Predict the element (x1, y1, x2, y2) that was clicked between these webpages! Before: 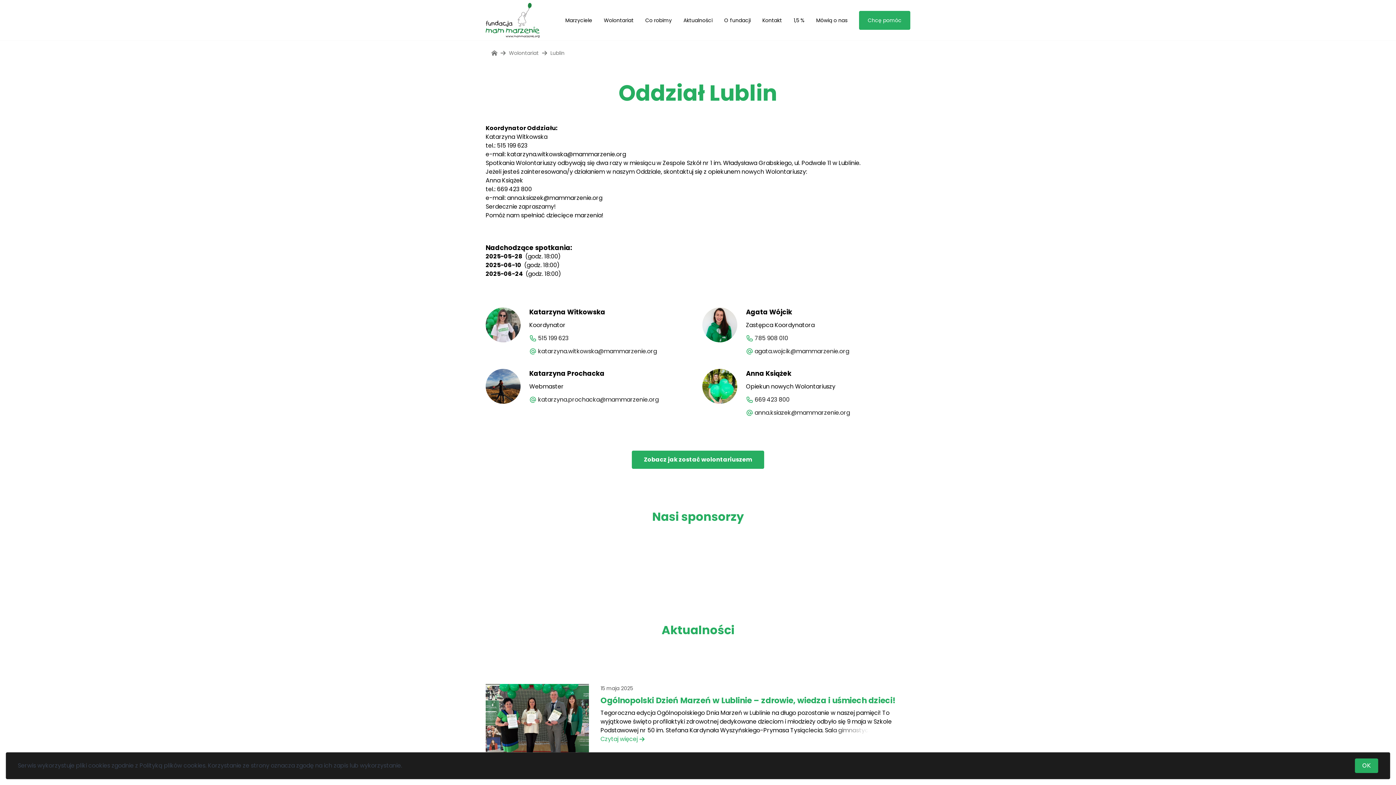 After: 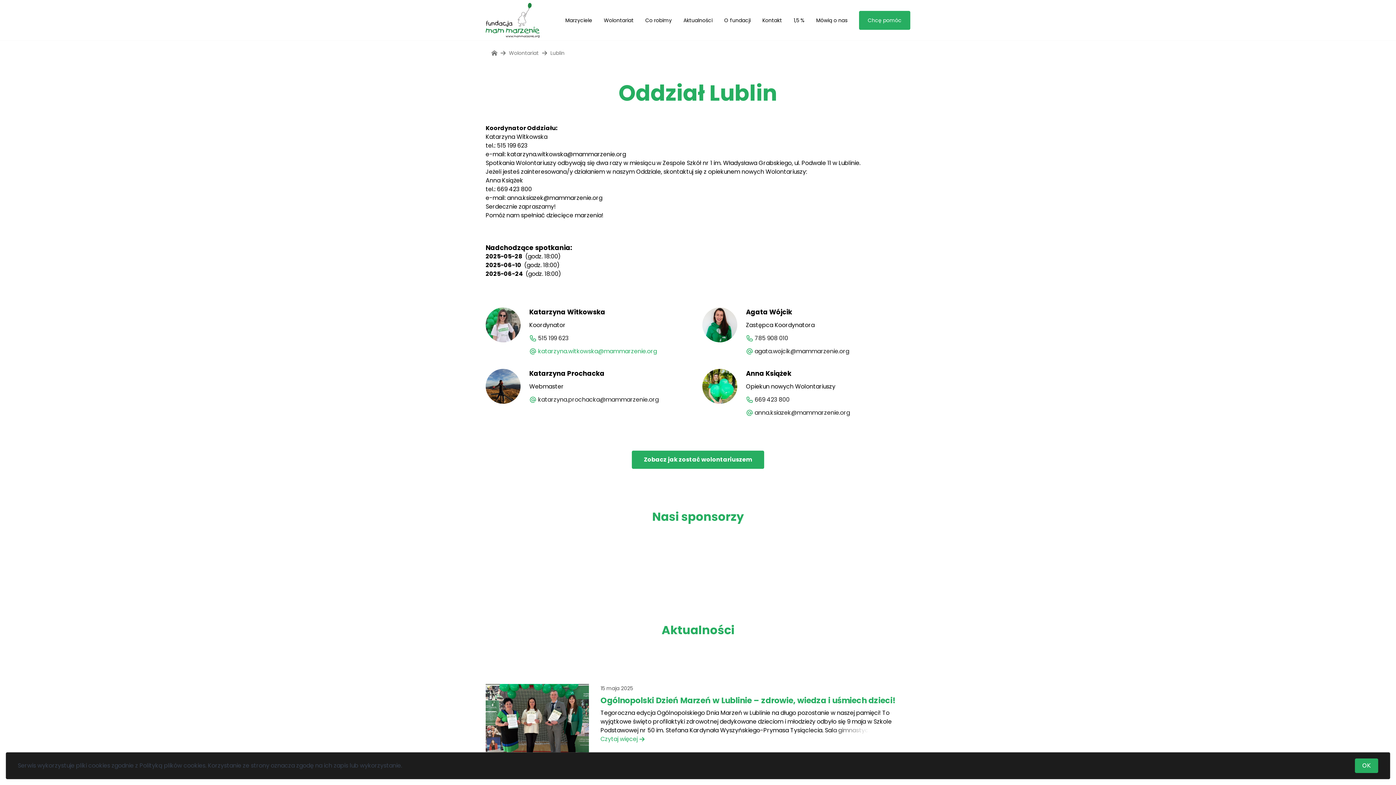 Action: label: katarzyna.witkowska@mammarzenie.org bbox: (538, 347, 657, 356)